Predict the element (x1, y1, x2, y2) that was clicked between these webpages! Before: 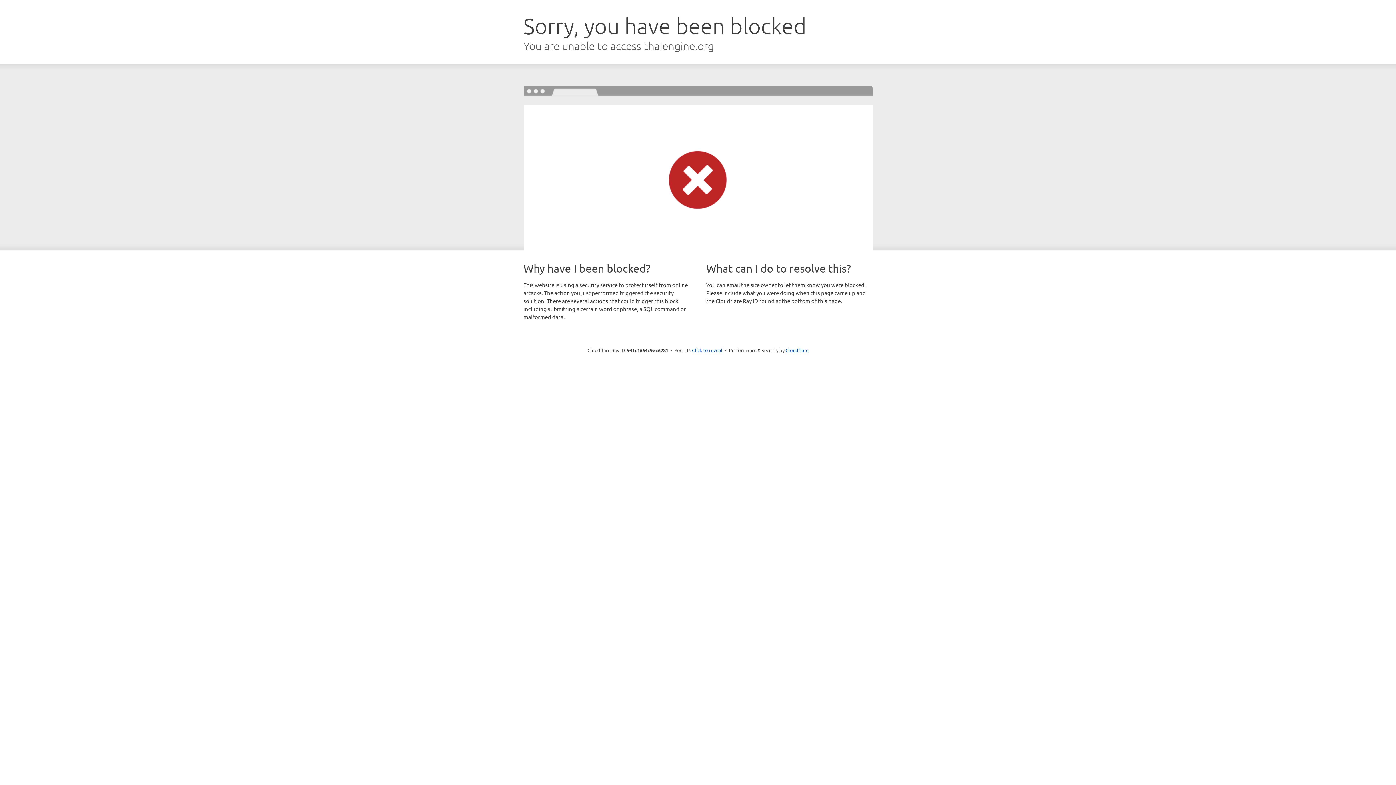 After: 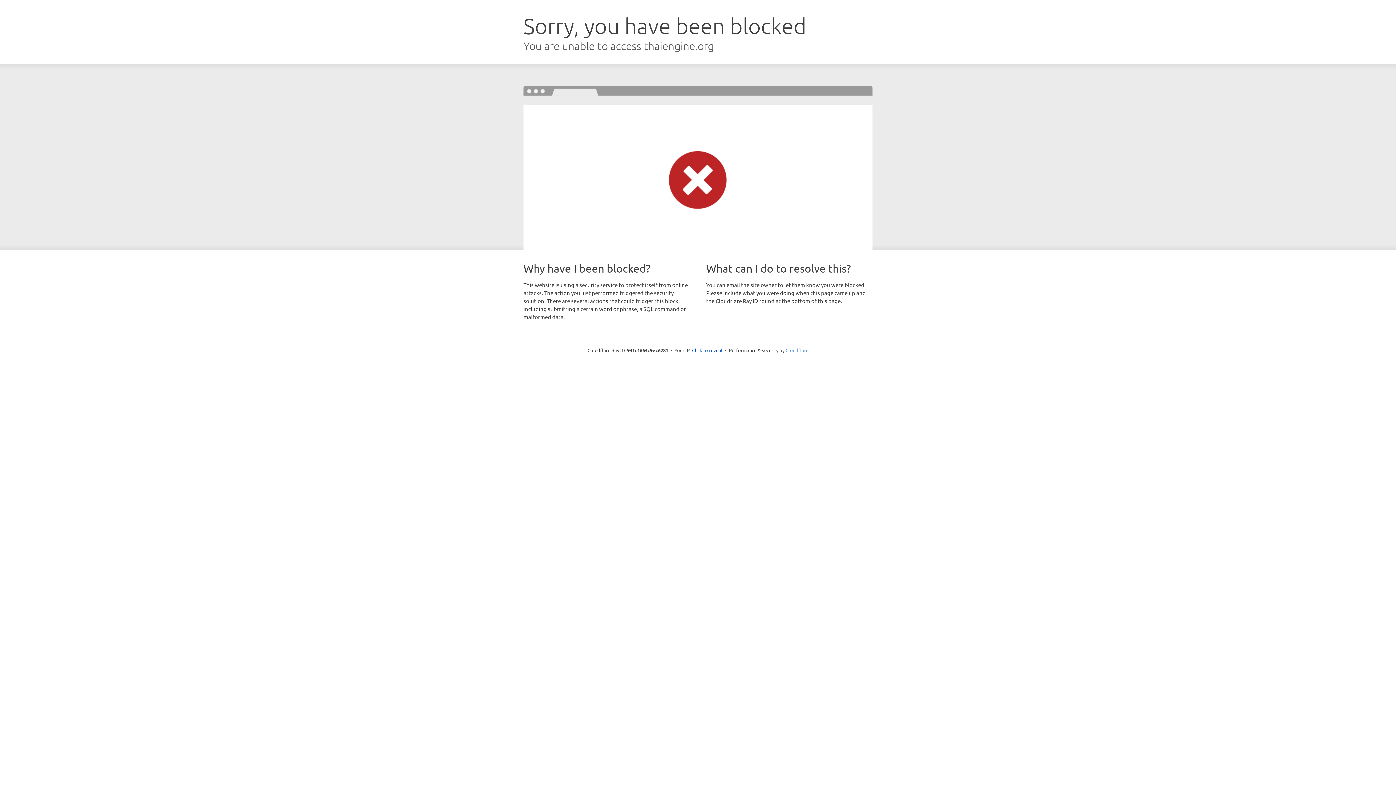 Action: label: Cloudflare bbox: (785, 347, 808, 353)